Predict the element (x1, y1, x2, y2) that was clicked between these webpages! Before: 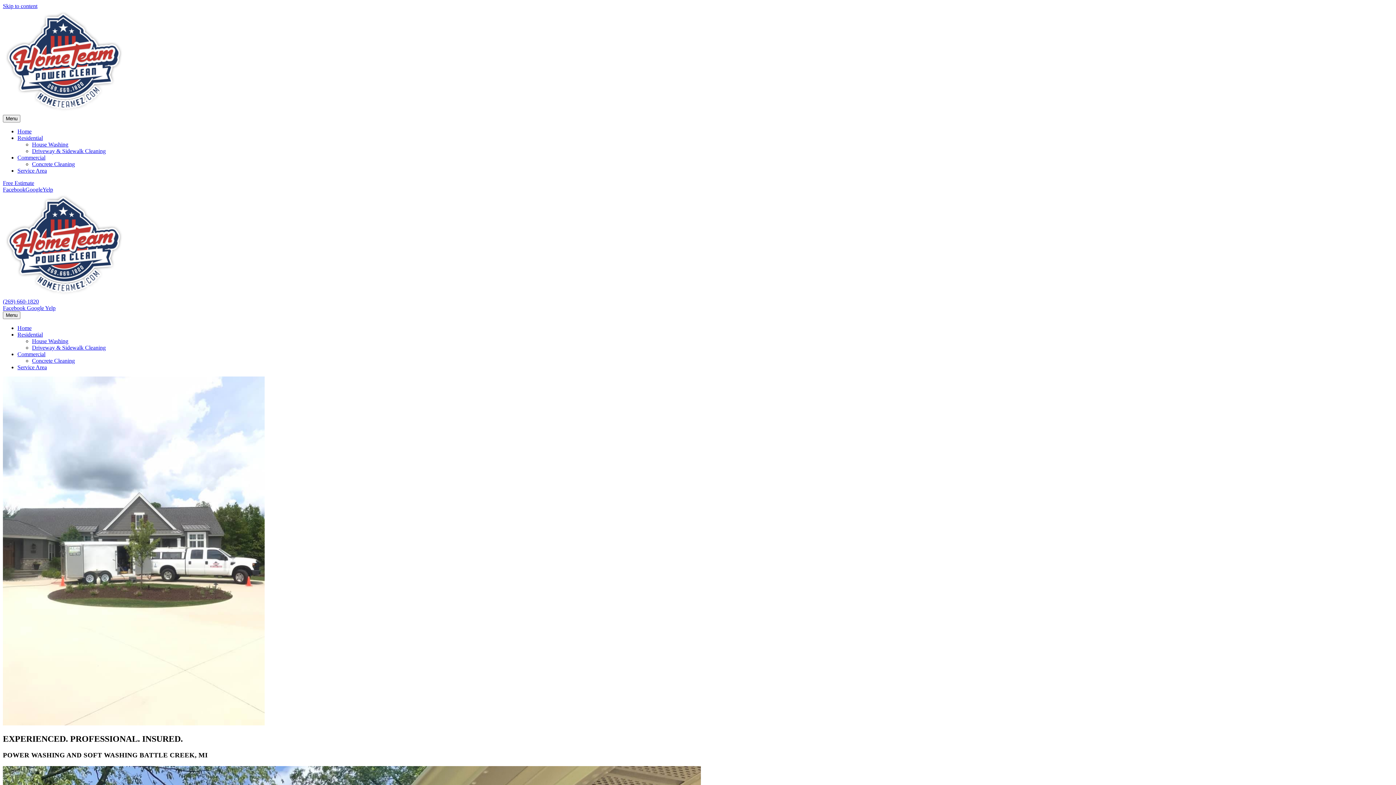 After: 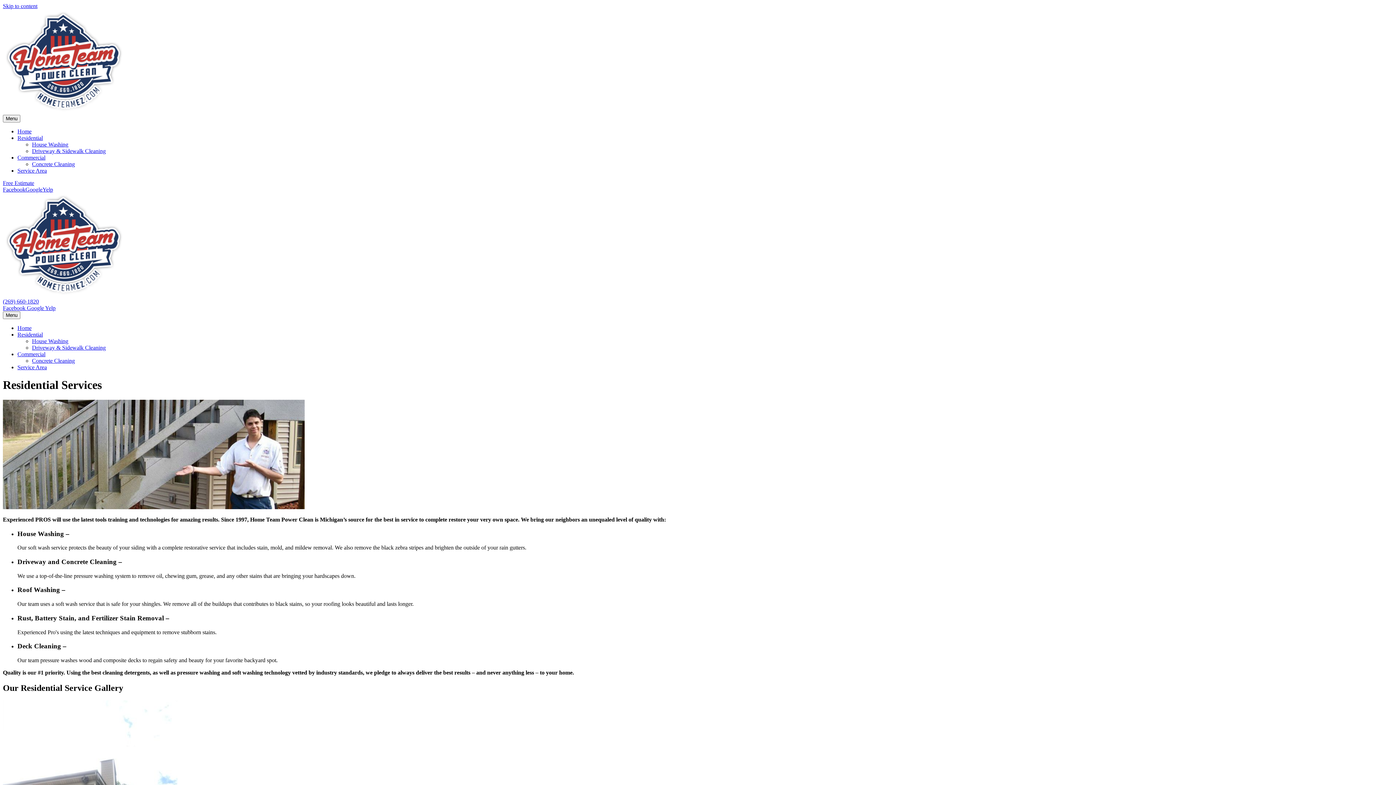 Action: bbox: (17, 331, 42, 337) label: Residential